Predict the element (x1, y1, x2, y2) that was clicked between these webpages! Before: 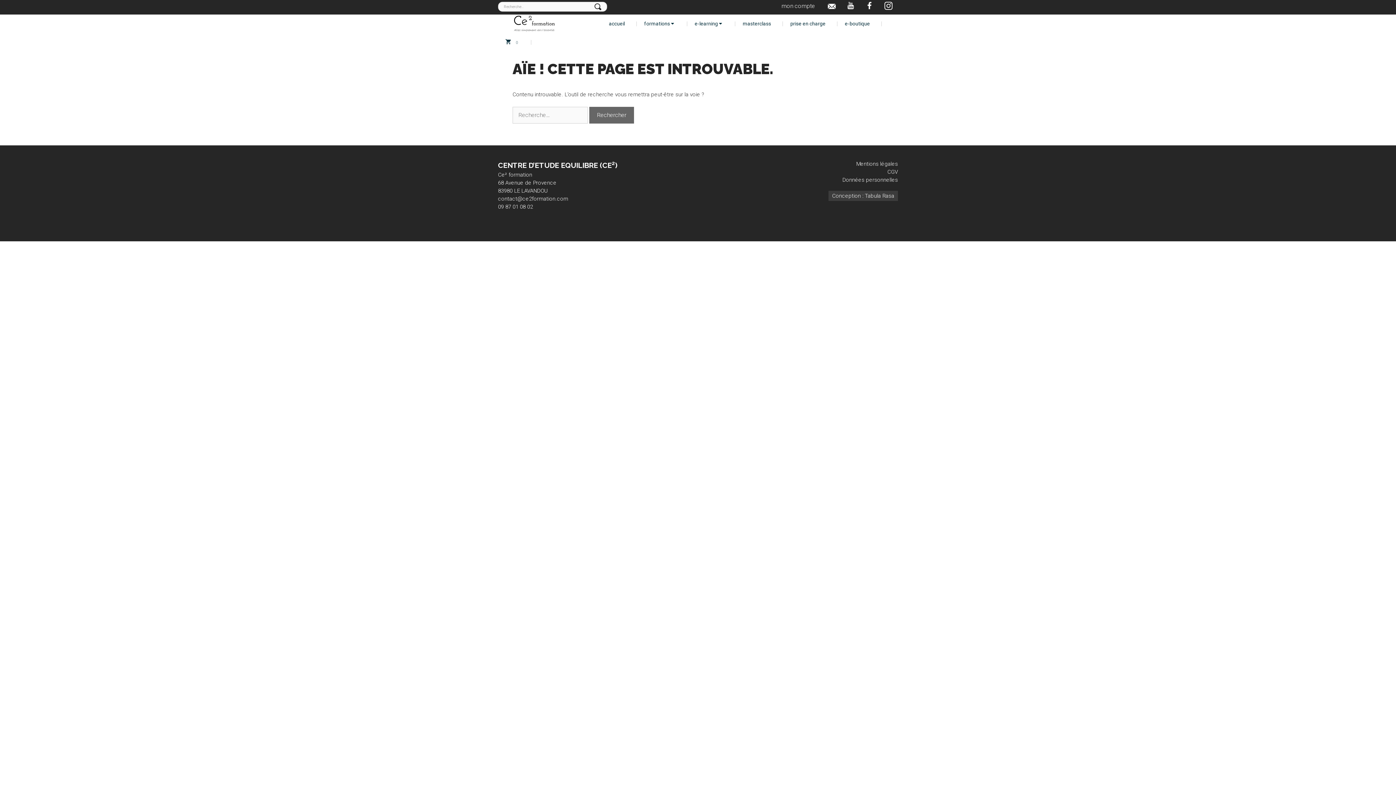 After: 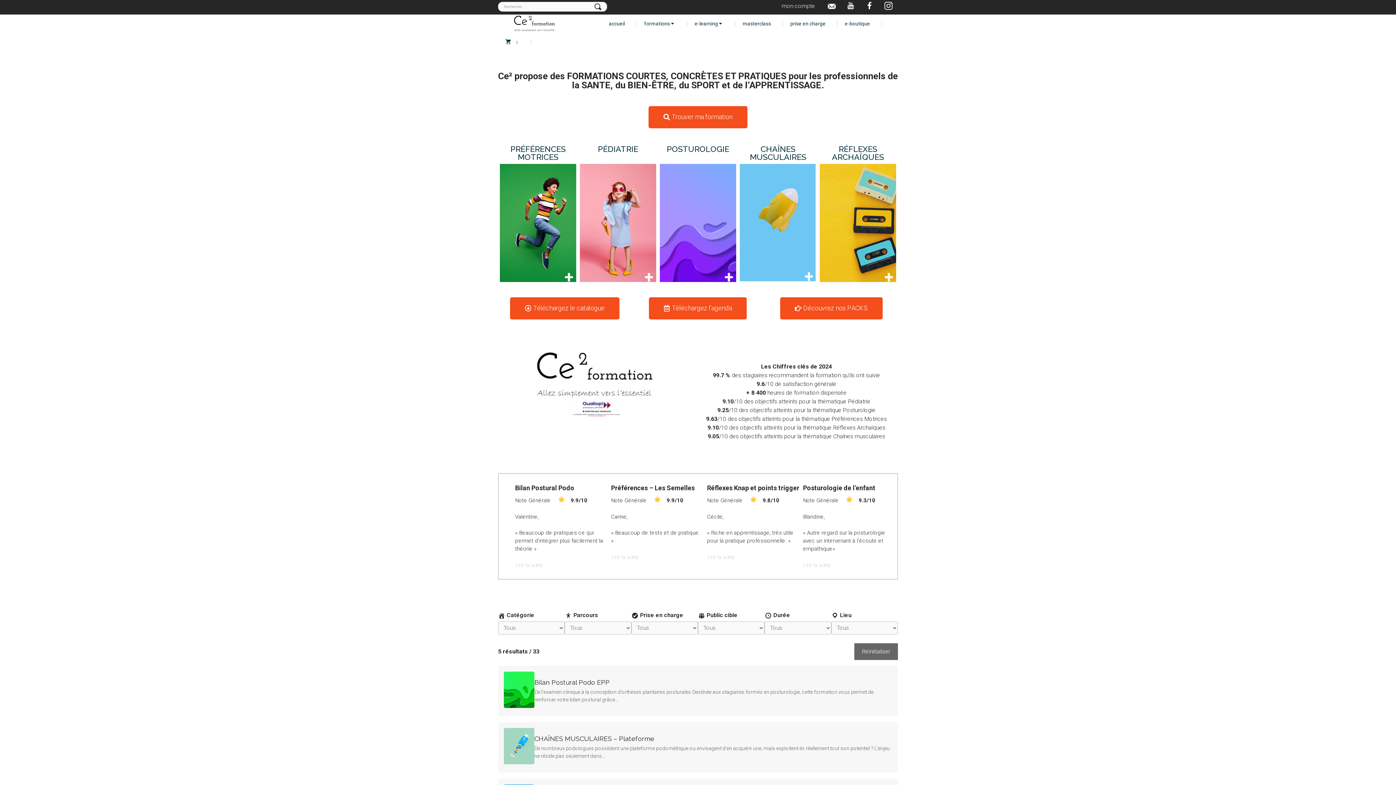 Action: label: accueil bbox: (601, 14, 628, 33)